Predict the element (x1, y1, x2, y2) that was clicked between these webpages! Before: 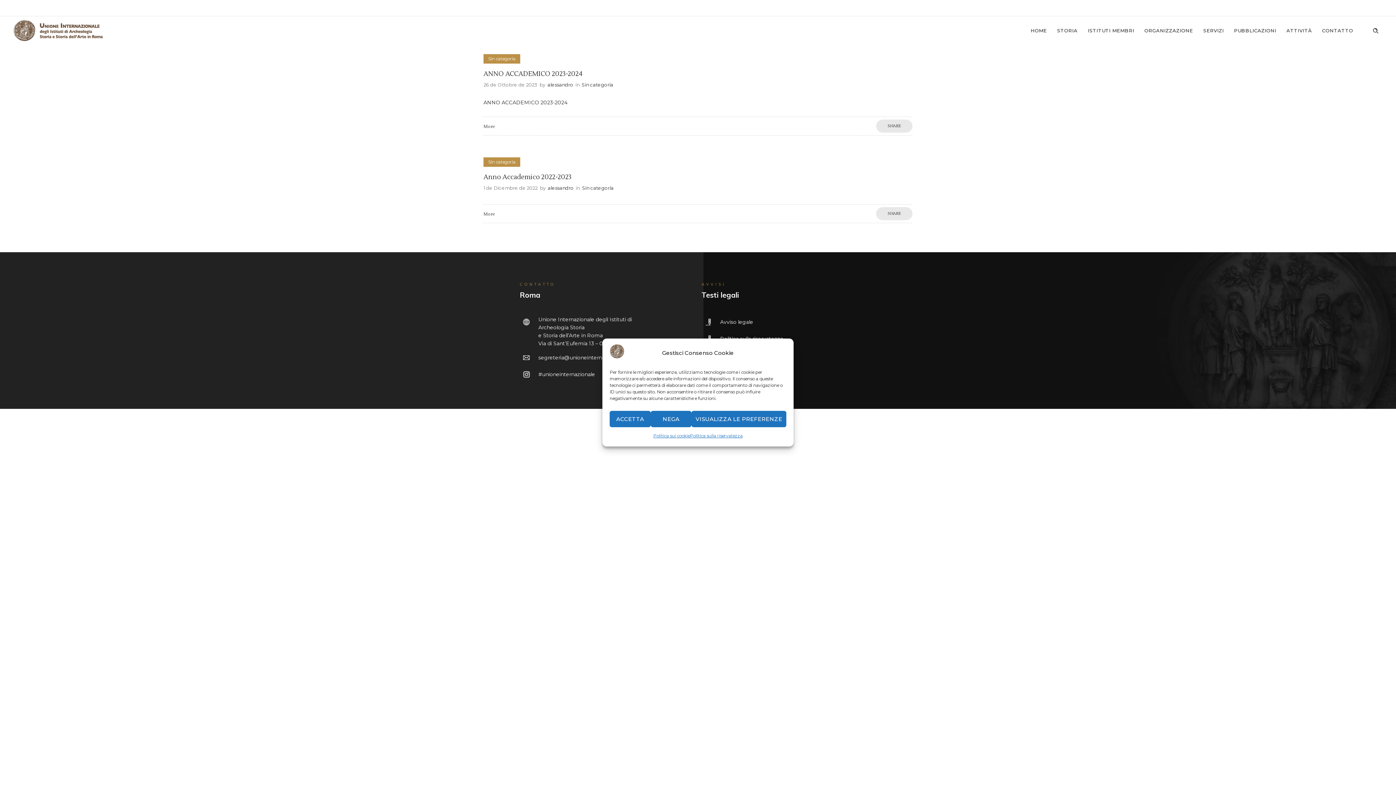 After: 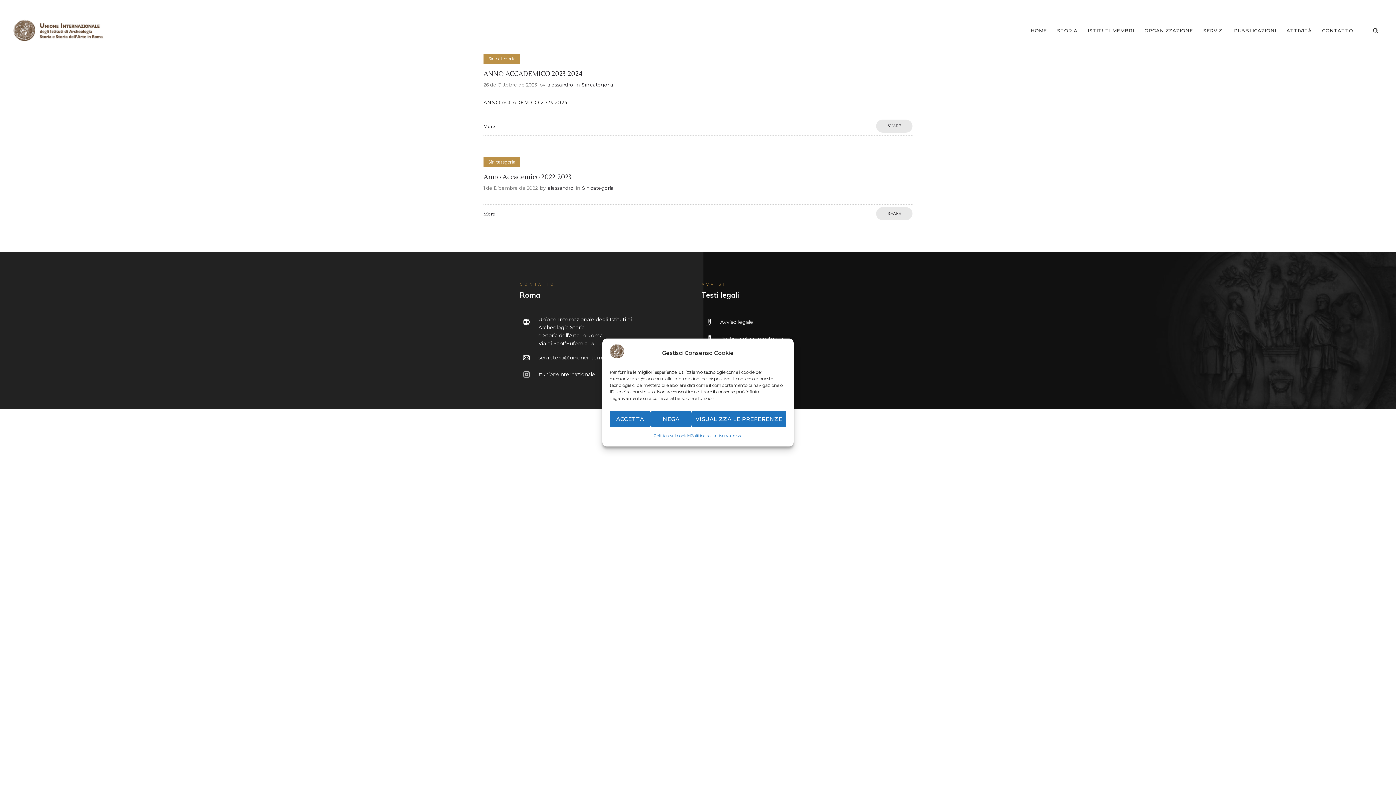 Action: bbox: (548, 184, 573, 192) label: alessandro